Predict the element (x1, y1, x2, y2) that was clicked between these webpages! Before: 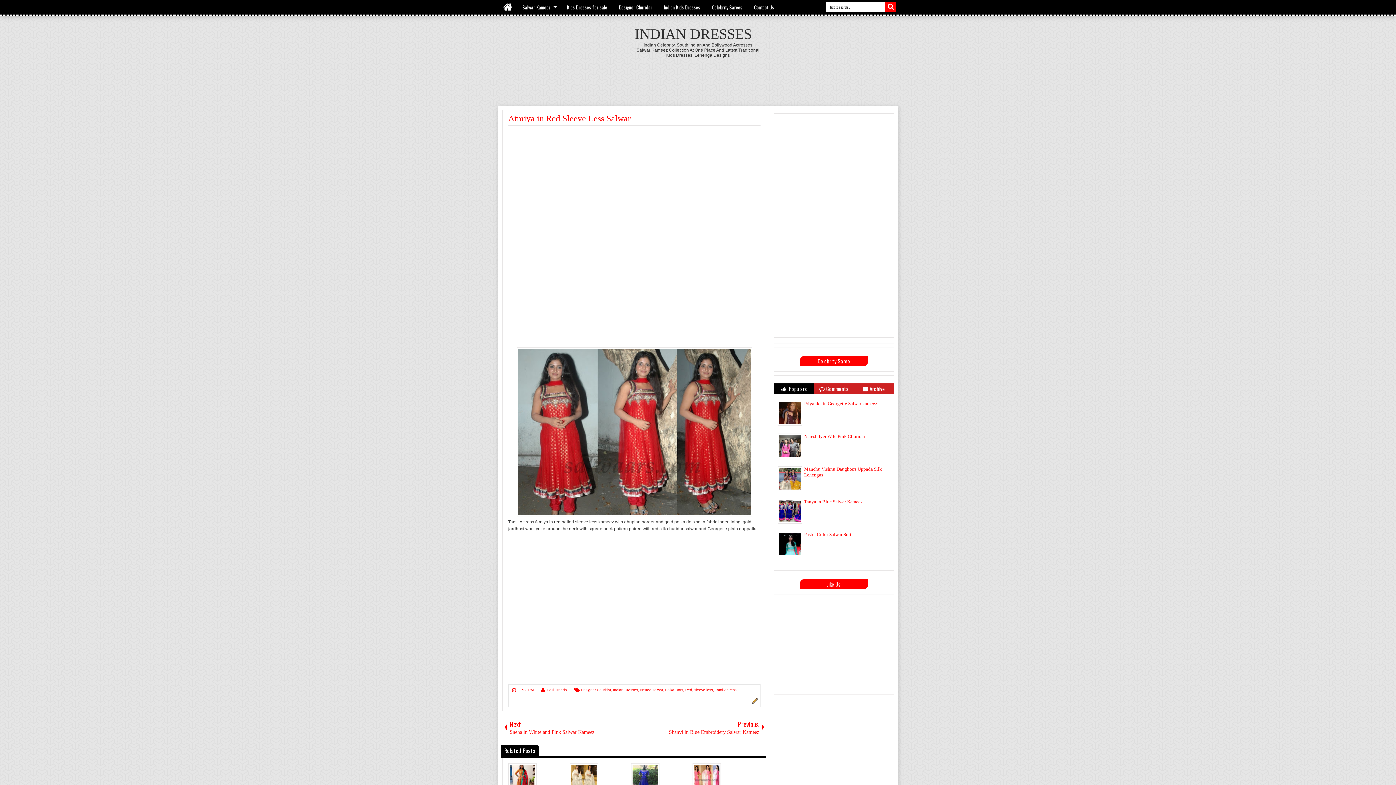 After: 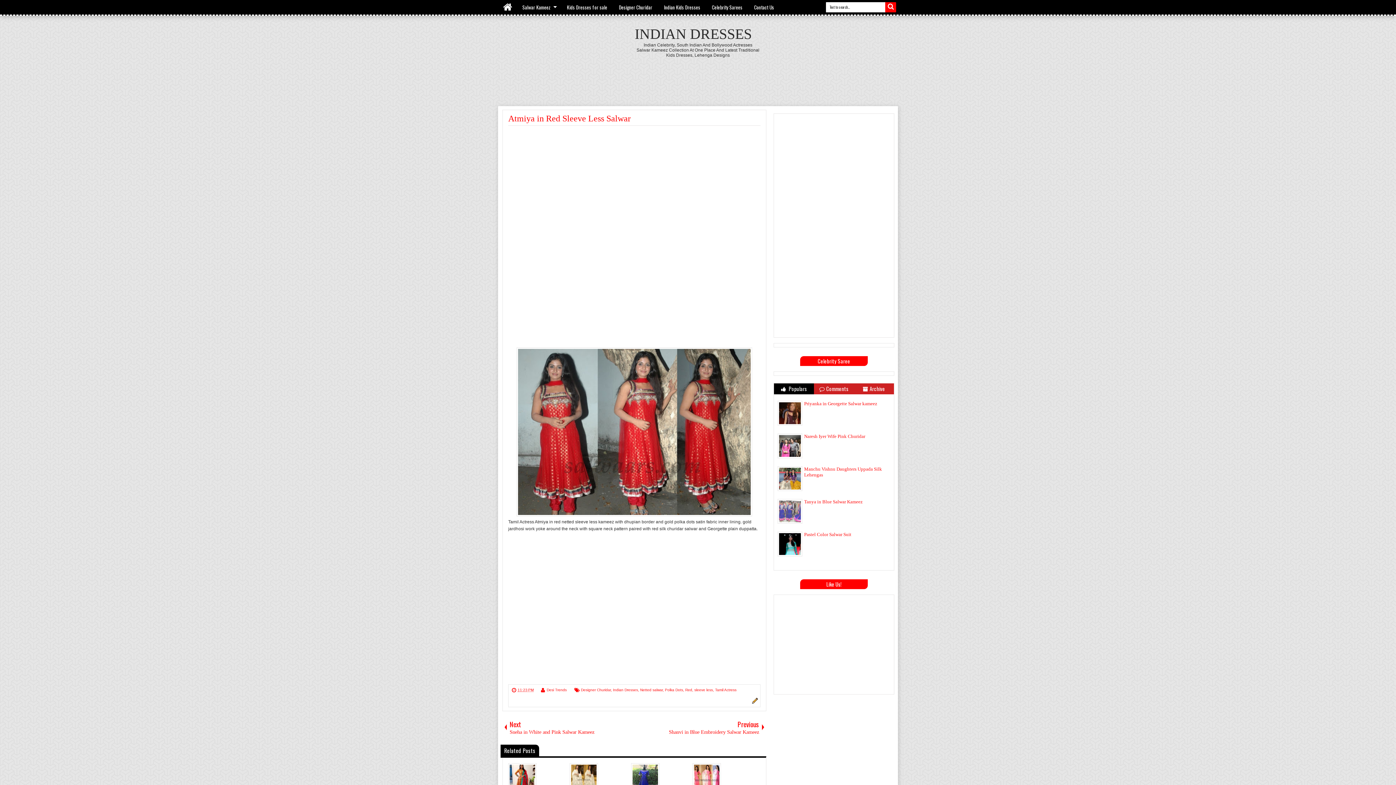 Action: bbox: (779, 518, 801, 523)